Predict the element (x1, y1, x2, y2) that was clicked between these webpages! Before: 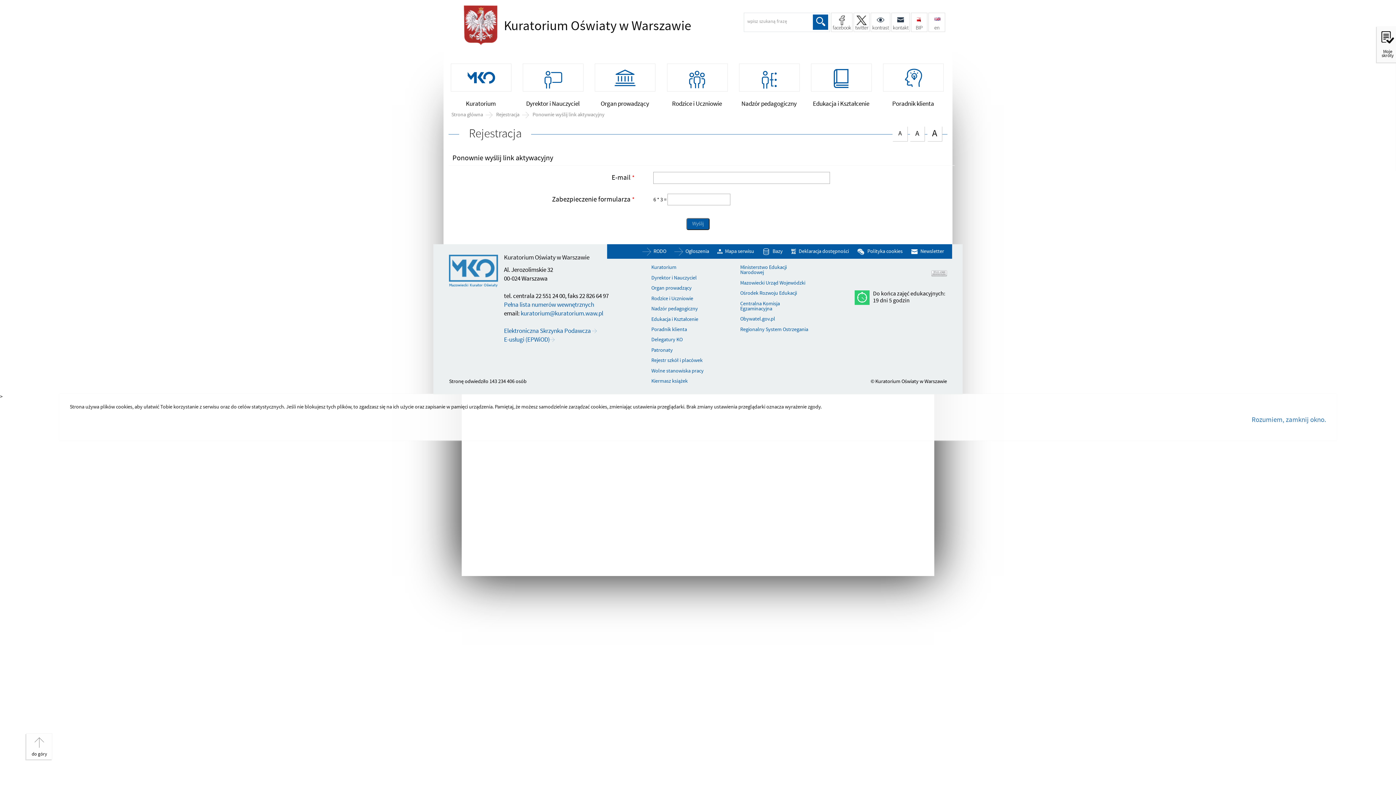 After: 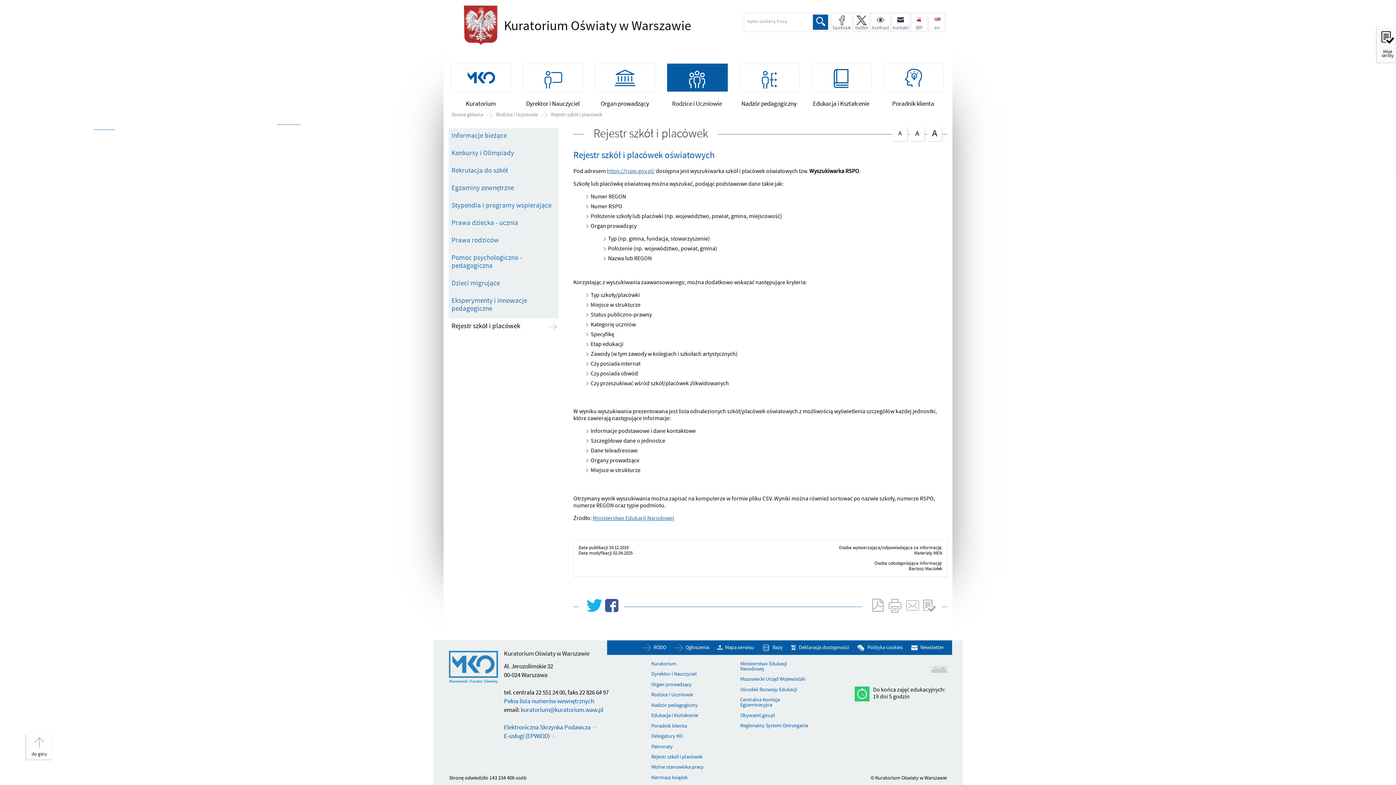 Action: bbox: (639, 358, 720, 363) label: Rejestr szkół i placówek